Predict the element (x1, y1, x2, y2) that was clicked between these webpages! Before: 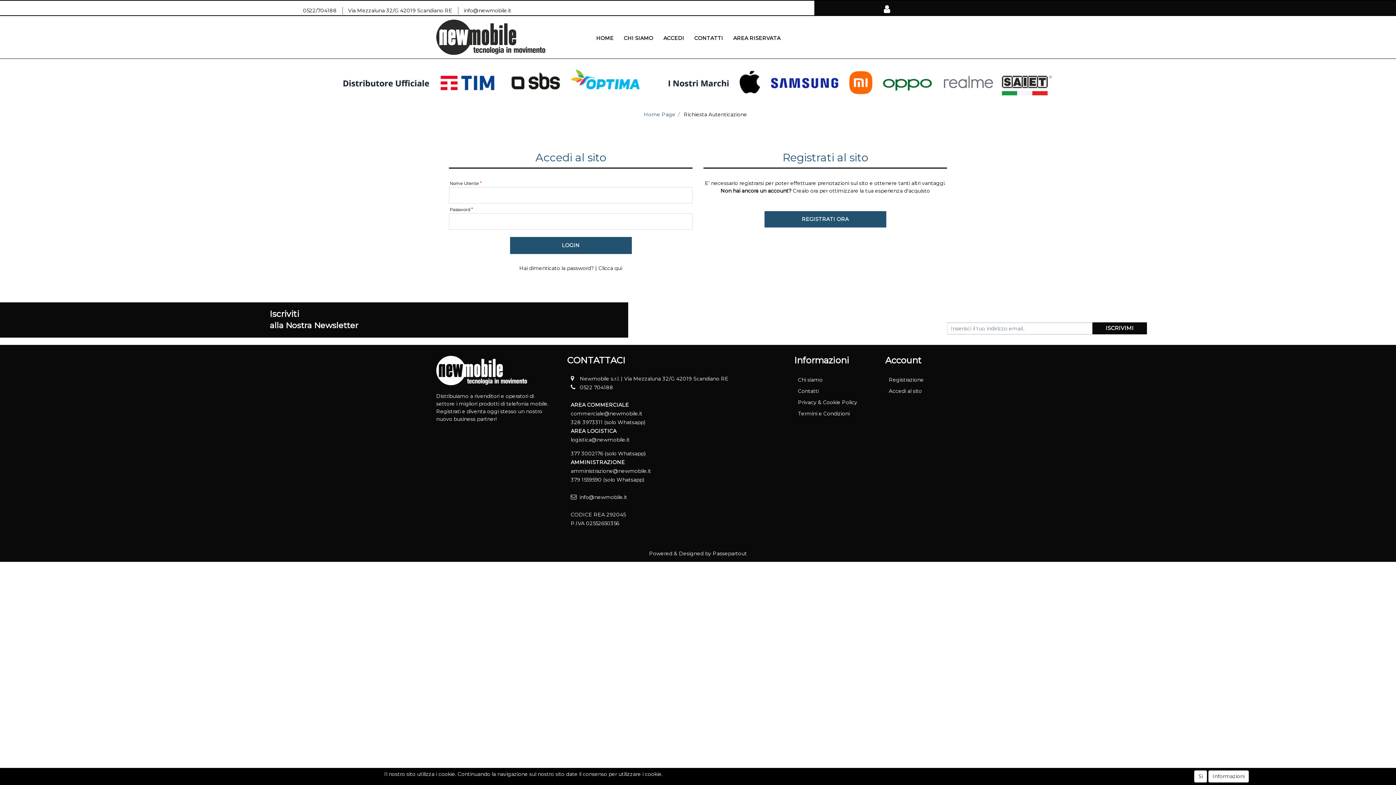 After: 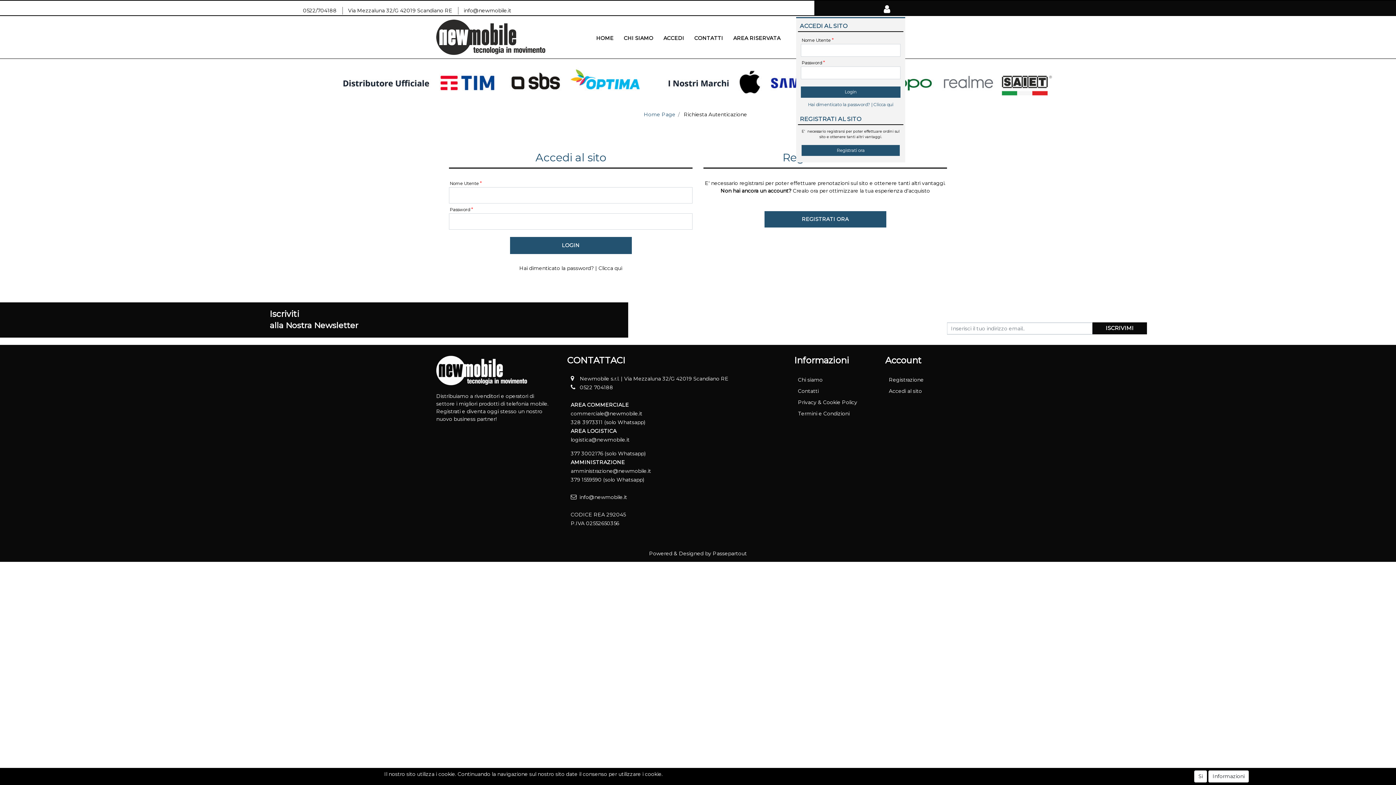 Action: bbox: (880, 0, 894, 15)